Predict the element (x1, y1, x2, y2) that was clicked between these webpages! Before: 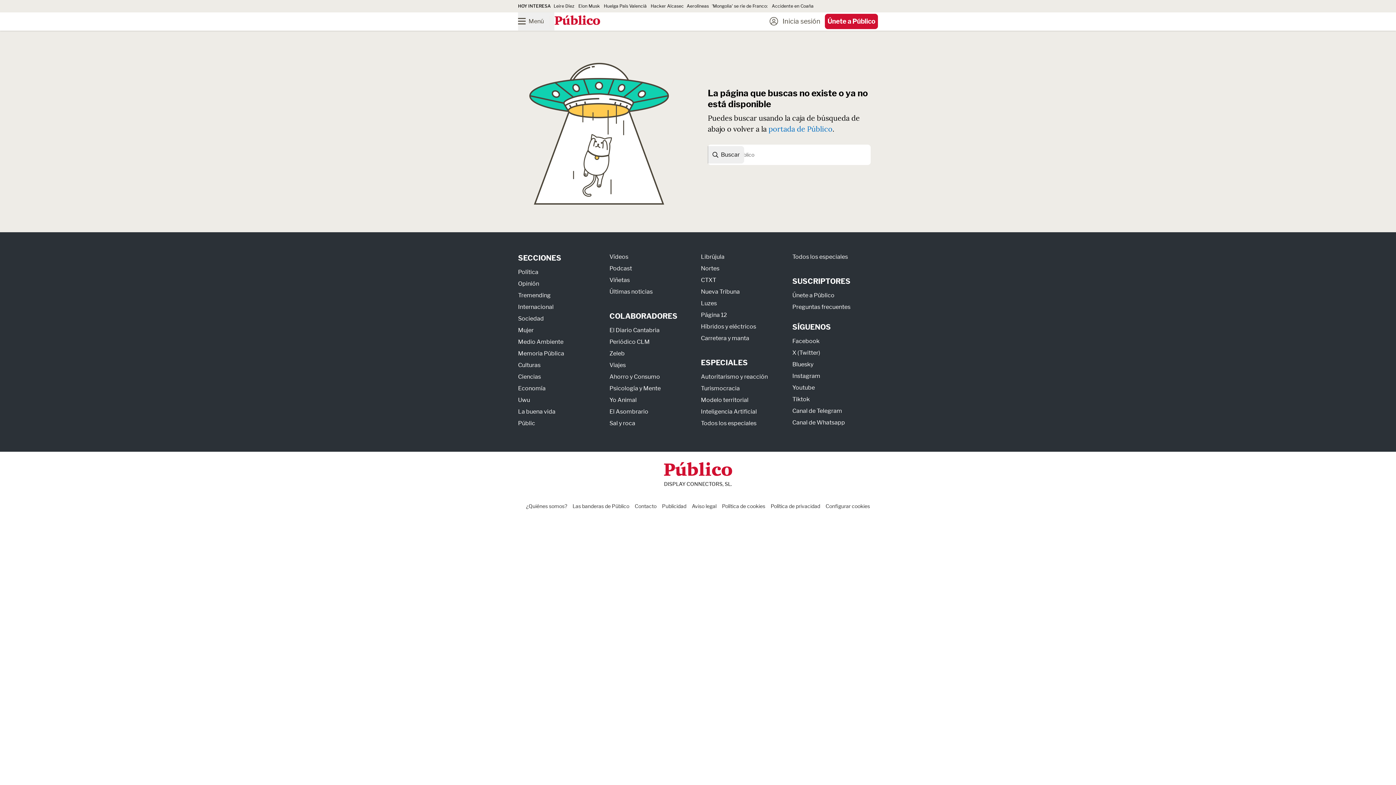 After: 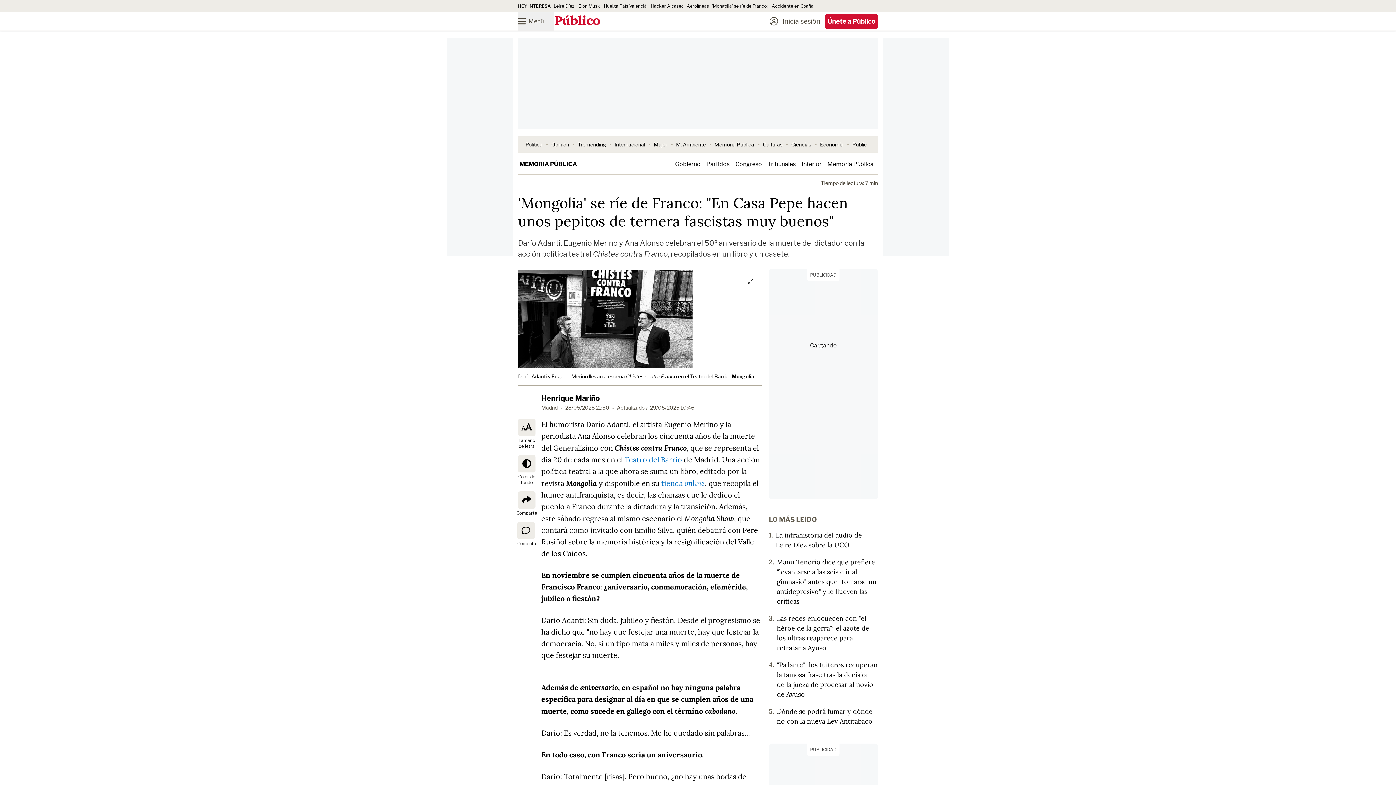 Action: bbox: (712, 3, 768, 8) label: 'Mongolia' se ríe de Franco: